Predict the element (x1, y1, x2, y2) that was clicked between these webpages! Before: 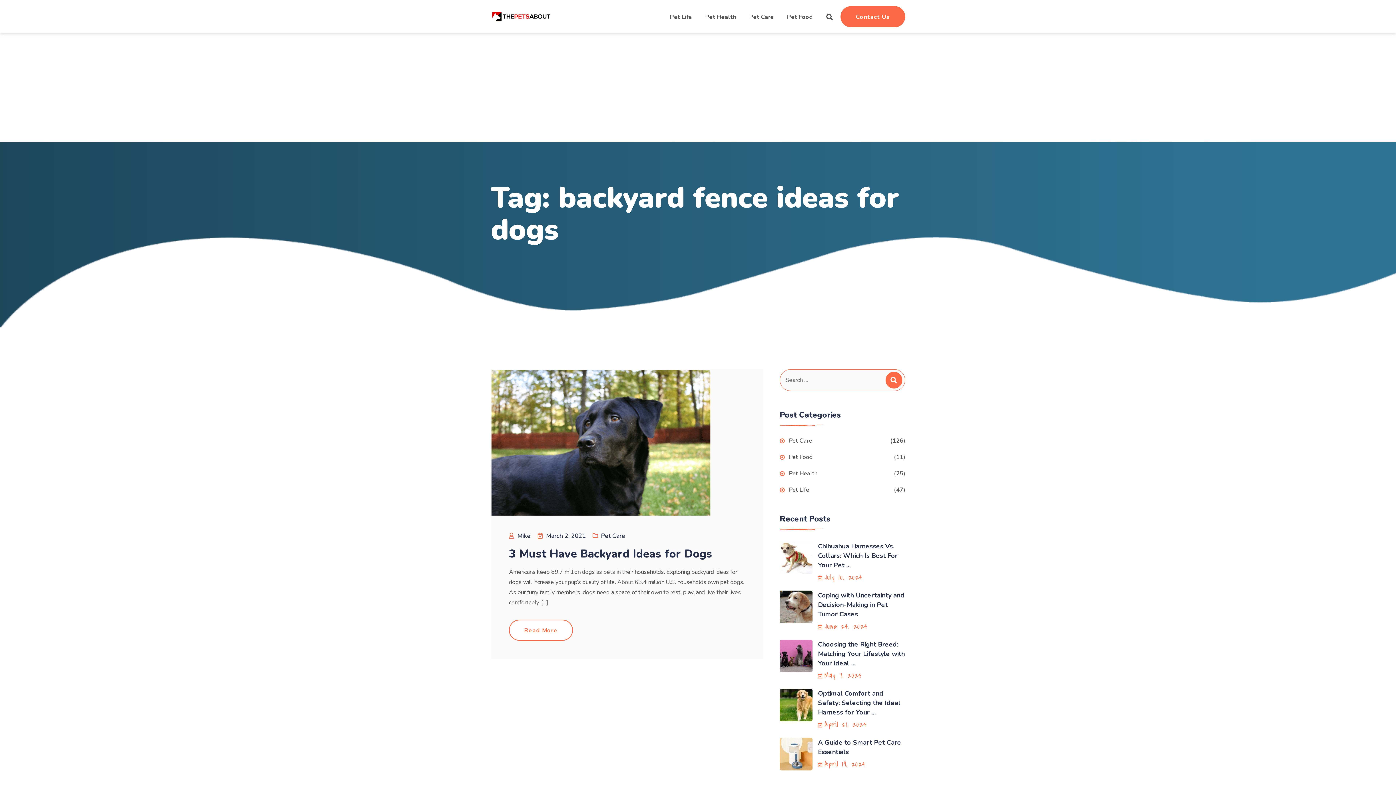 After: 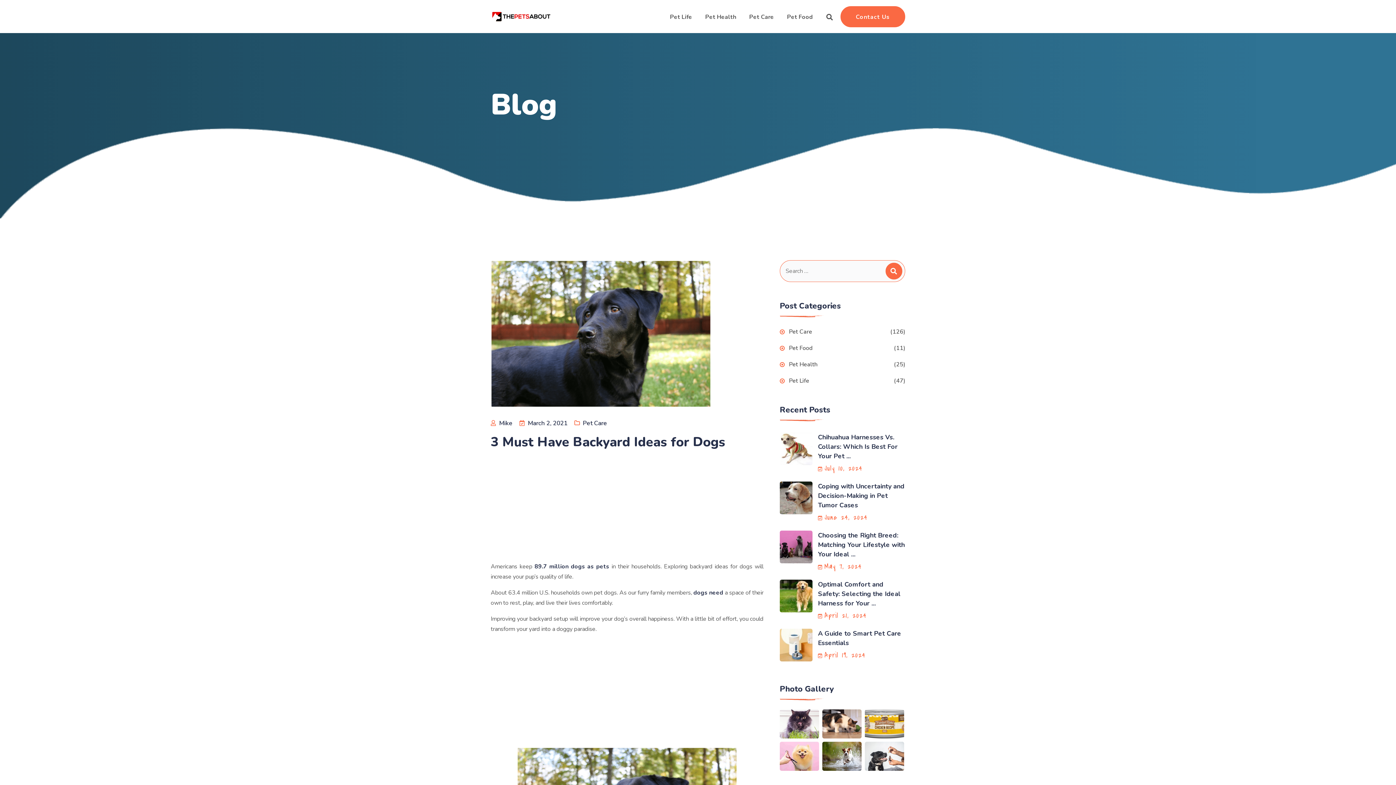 Action: label: March 2, 2021 bbox: (546, 532, 585, 540)